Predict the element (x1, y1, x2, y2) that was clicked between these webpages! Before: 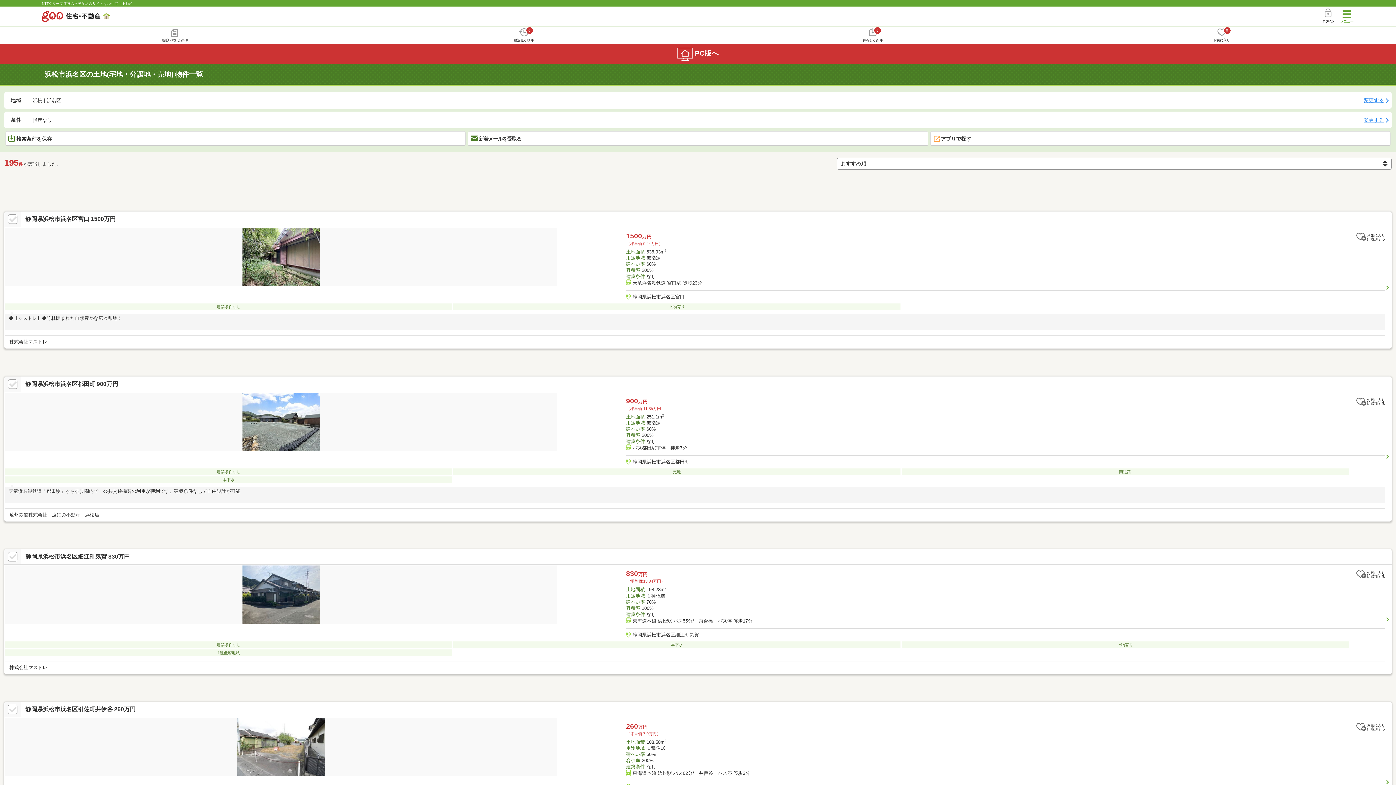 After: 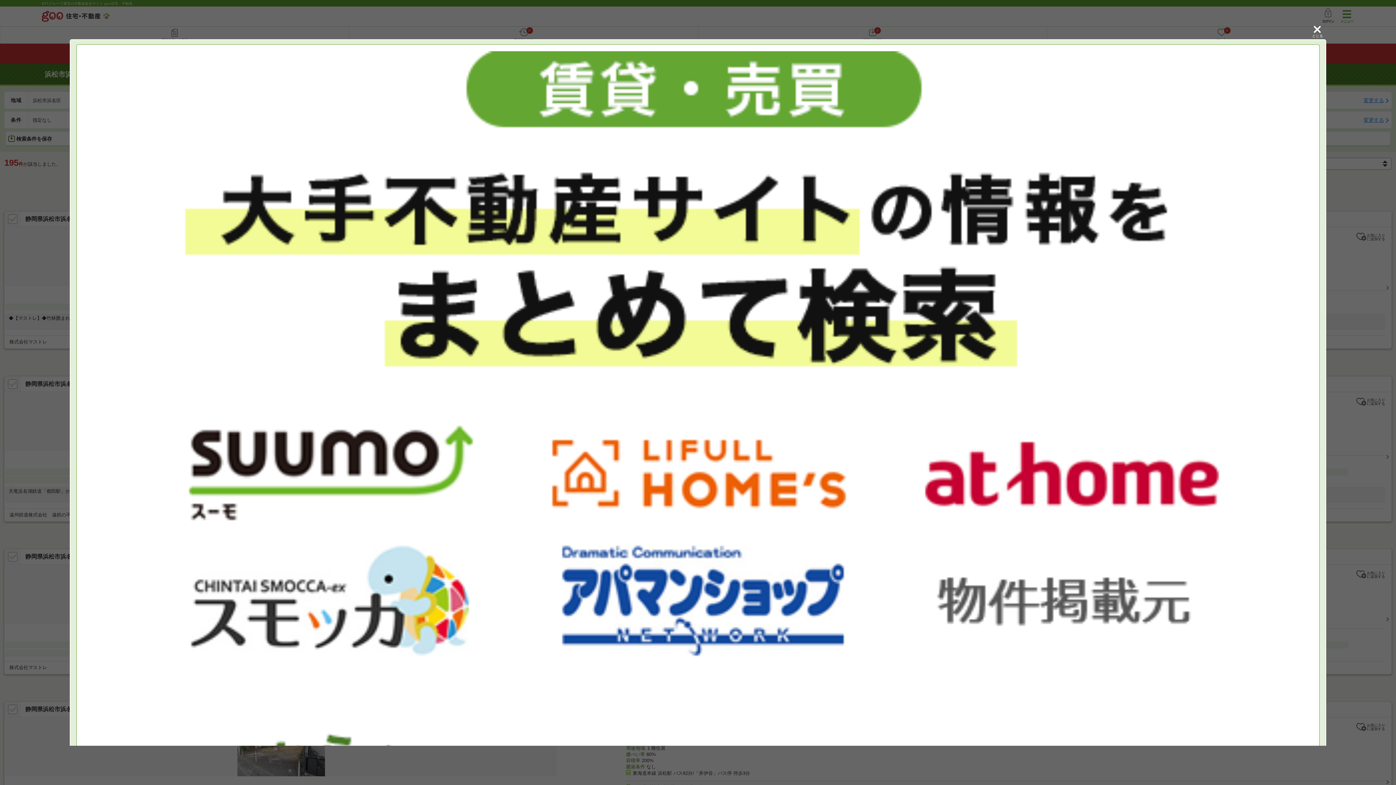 Action: bbox: (930, 131, 1390, 146) label: アプリで探す